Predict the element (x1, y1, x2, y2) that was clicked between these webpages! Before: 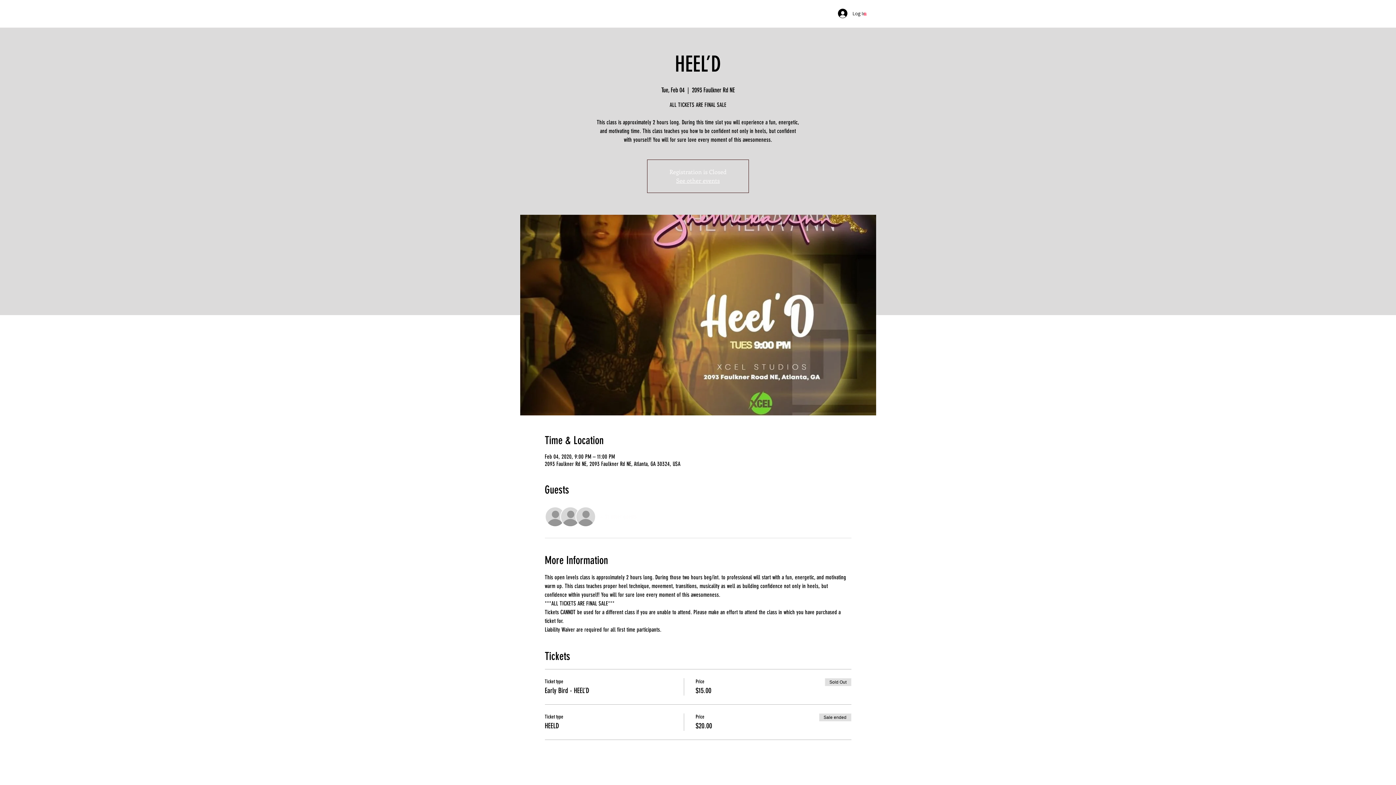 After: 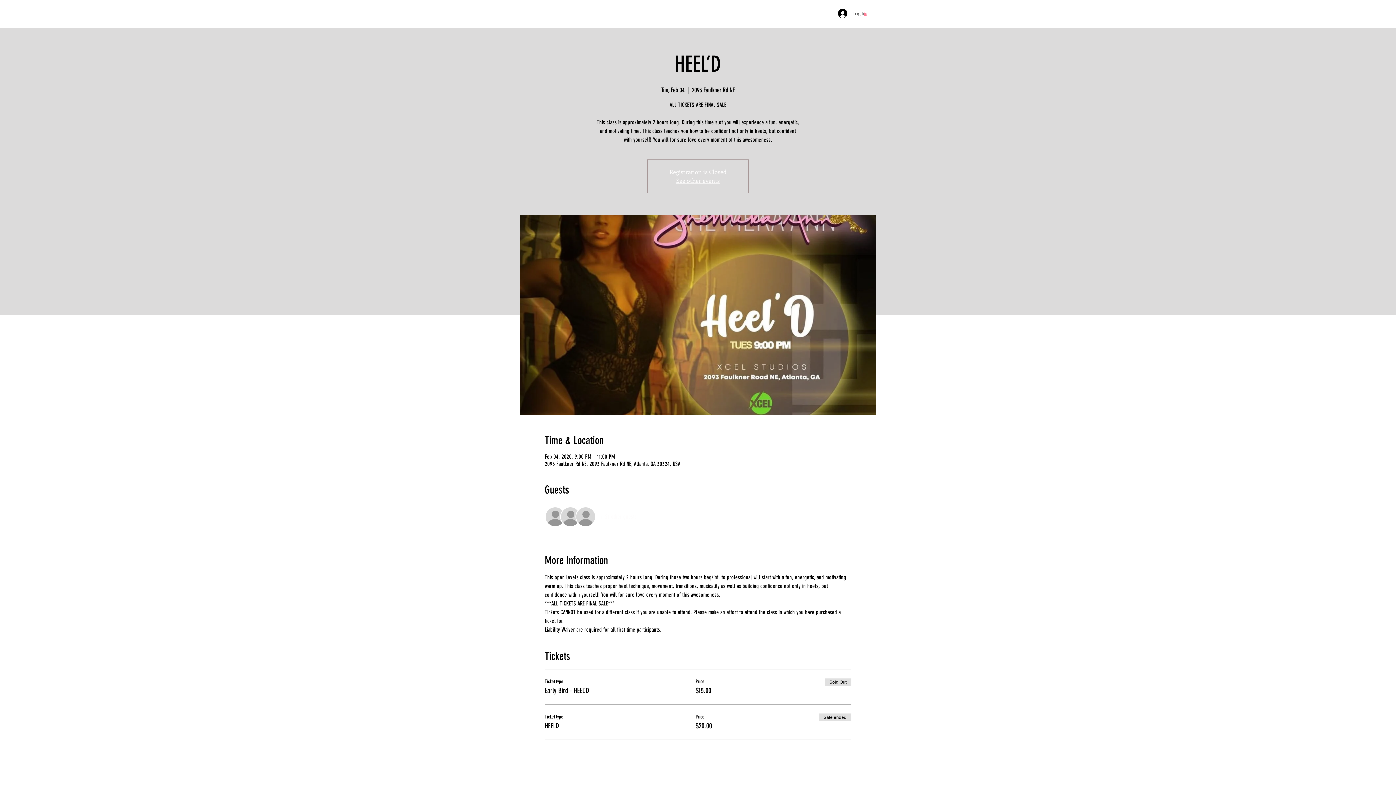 Action: label: Log In bbox: (833, 6, 871, 20)